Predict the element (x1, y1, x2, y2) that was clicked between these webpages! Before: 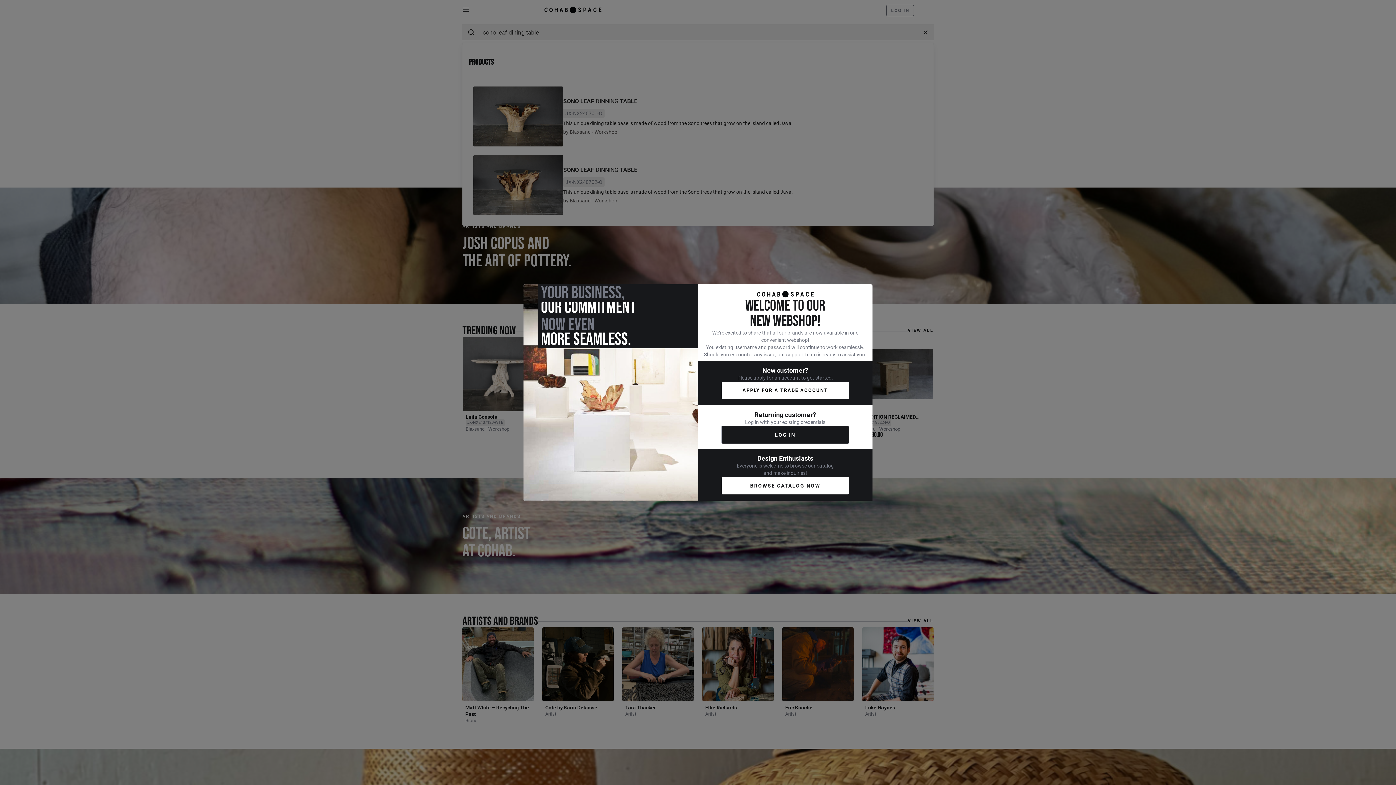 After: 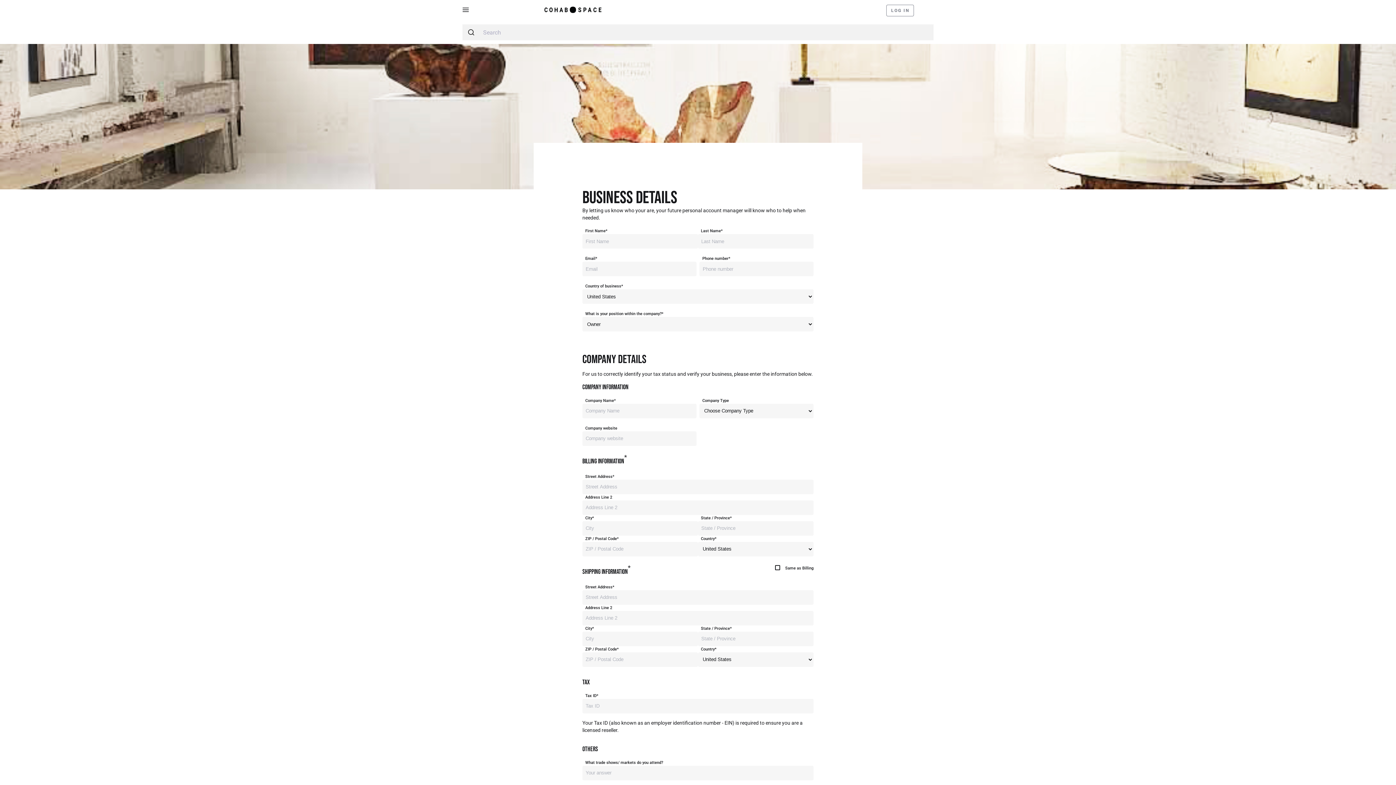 Action: bbox: (721, 381, 849, 399) label: APPLY FOR A TRADE ACCOUNT